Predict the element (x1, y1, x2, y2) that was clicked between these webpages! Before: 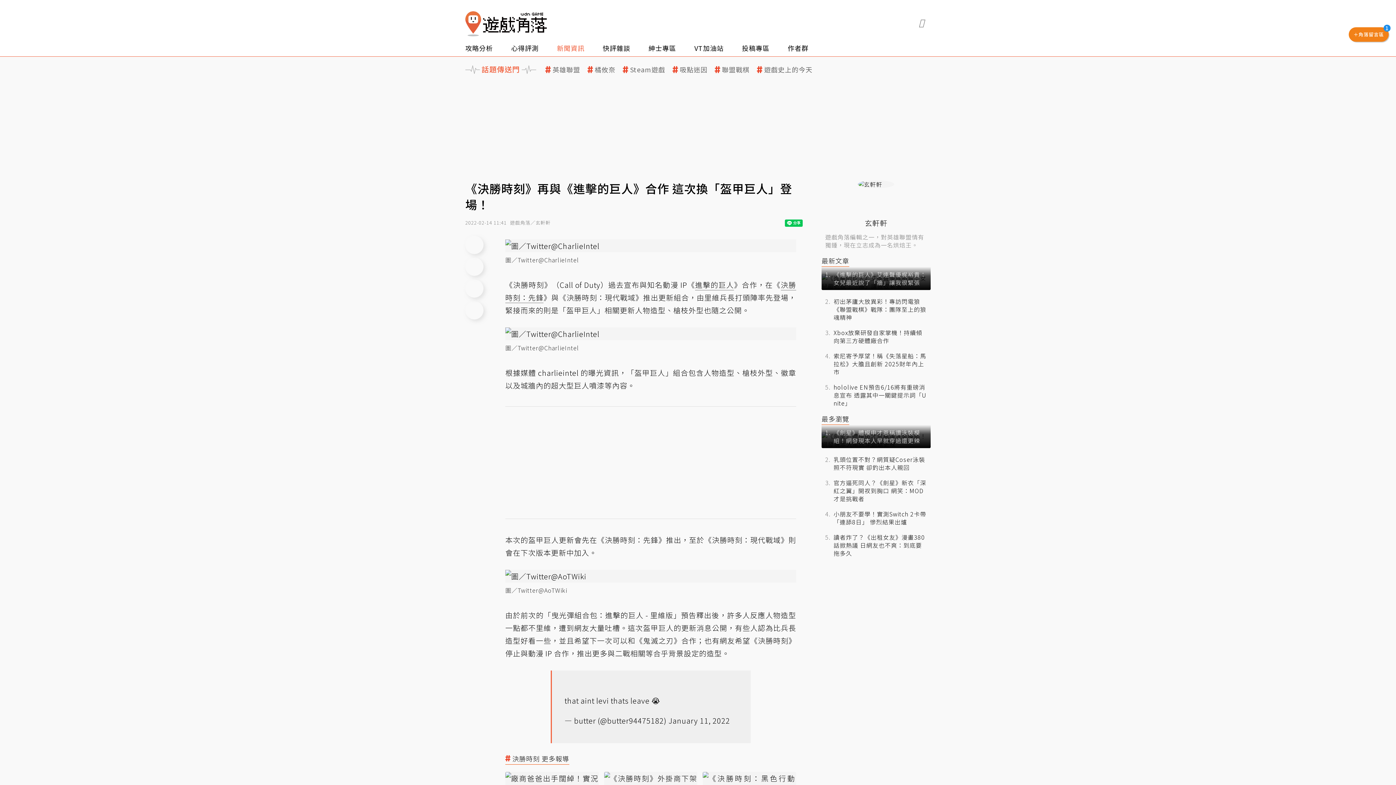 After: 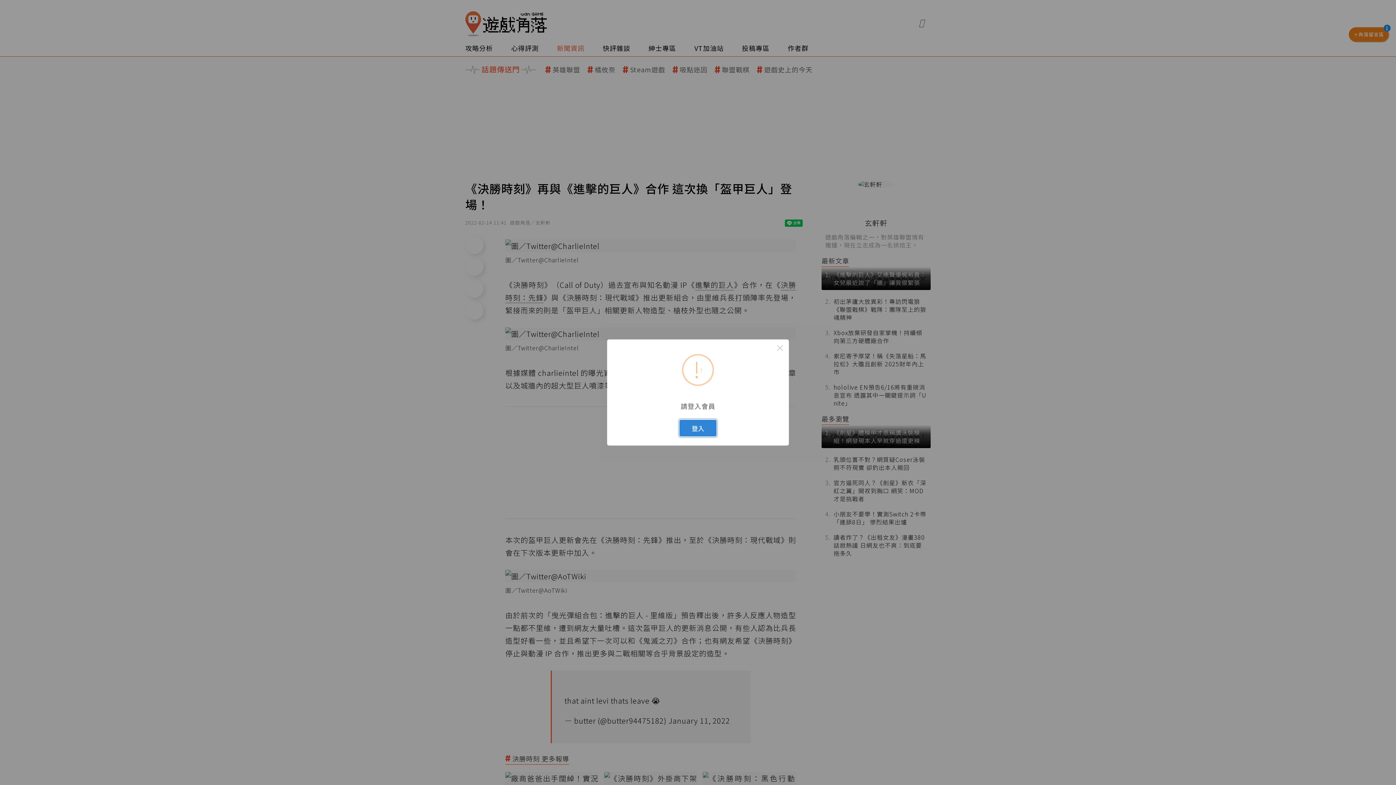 Action: bbox: (465, 279, 483, 297)